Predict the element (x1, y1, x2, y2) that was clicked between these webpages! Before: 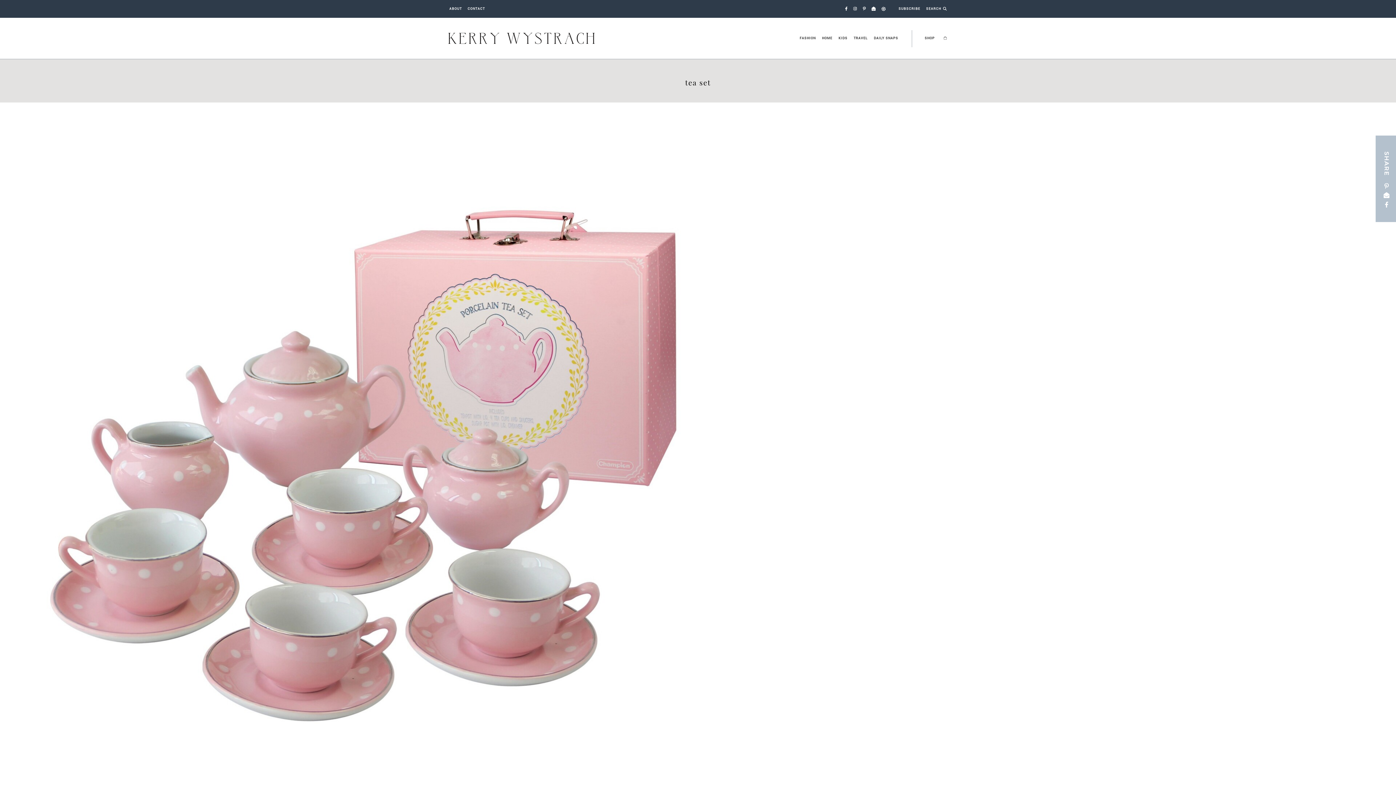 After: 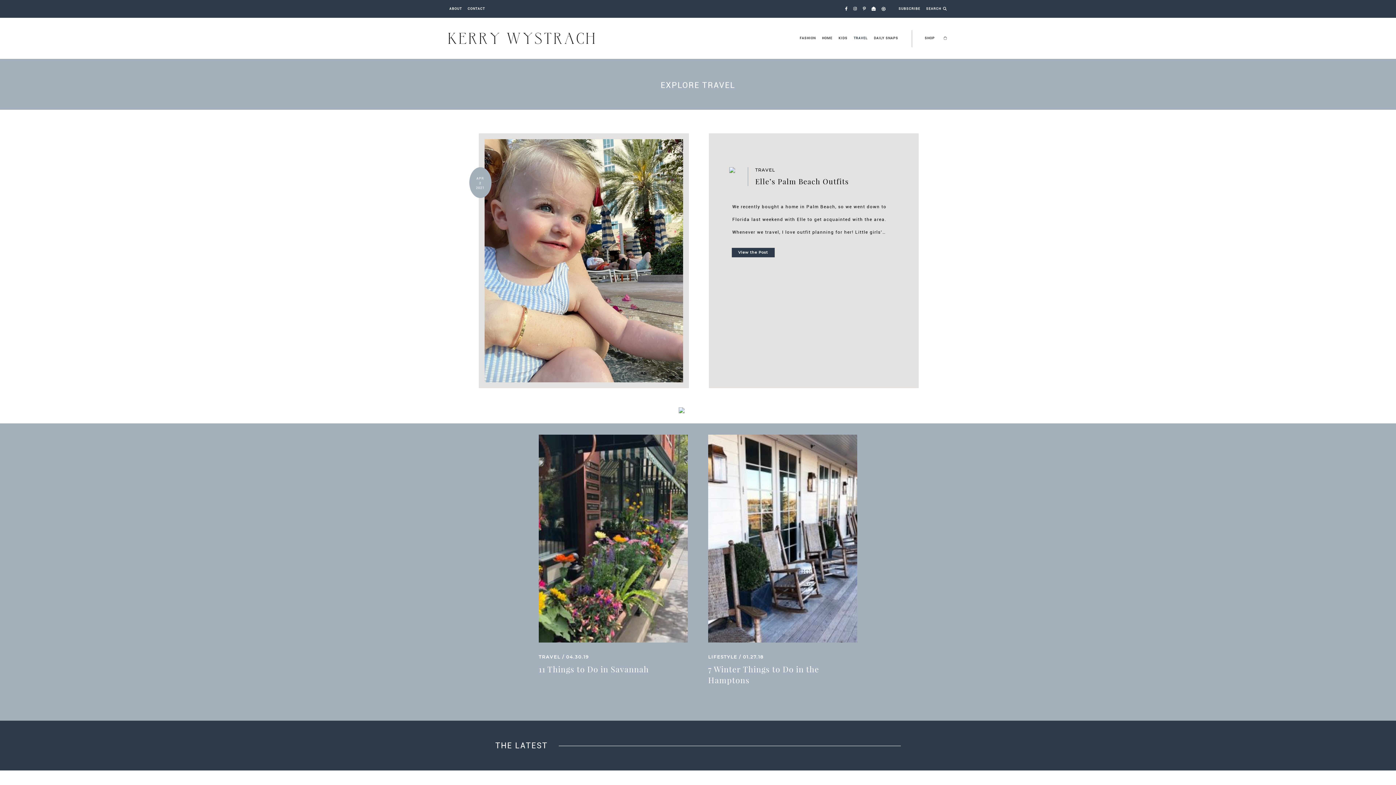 Action: bbox: (853, 30, 874, 47) label: TRAVEL